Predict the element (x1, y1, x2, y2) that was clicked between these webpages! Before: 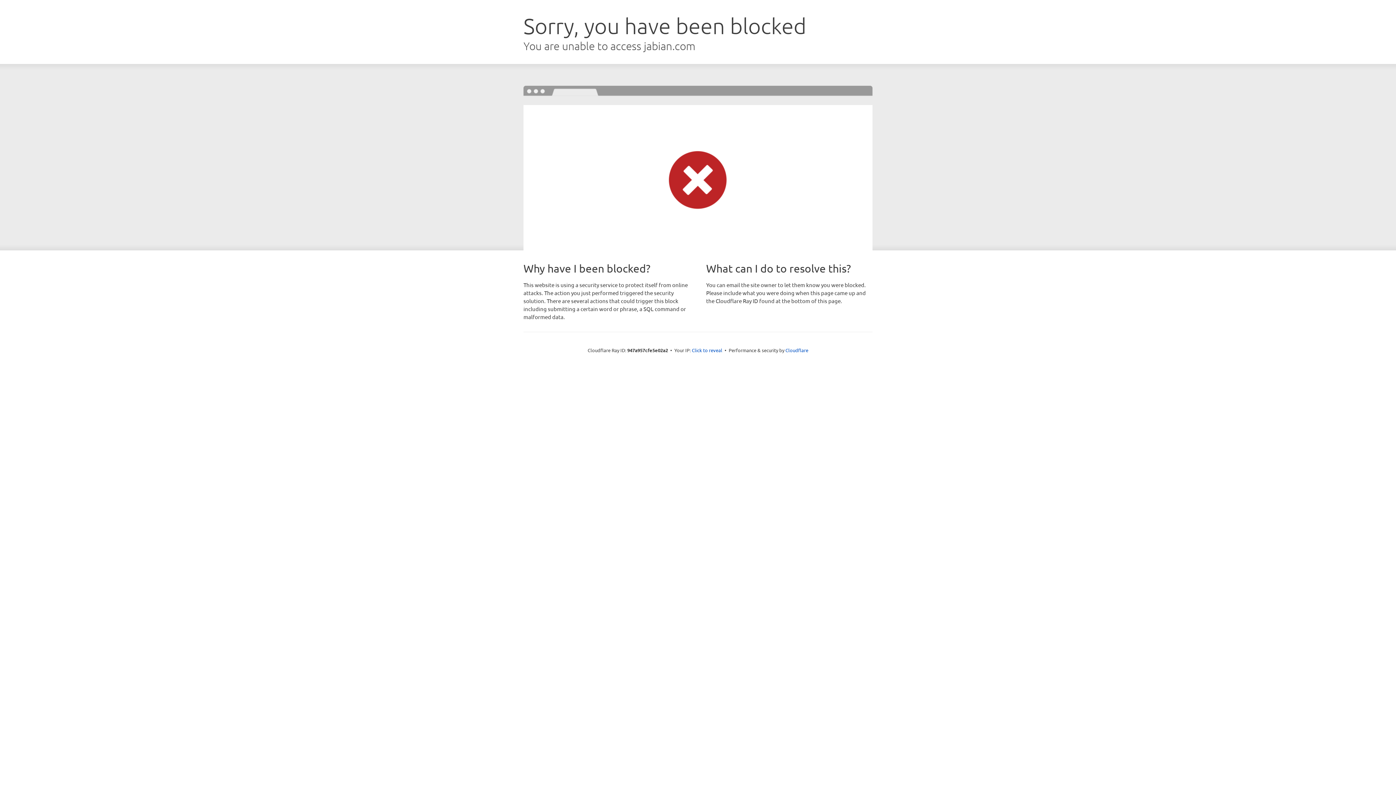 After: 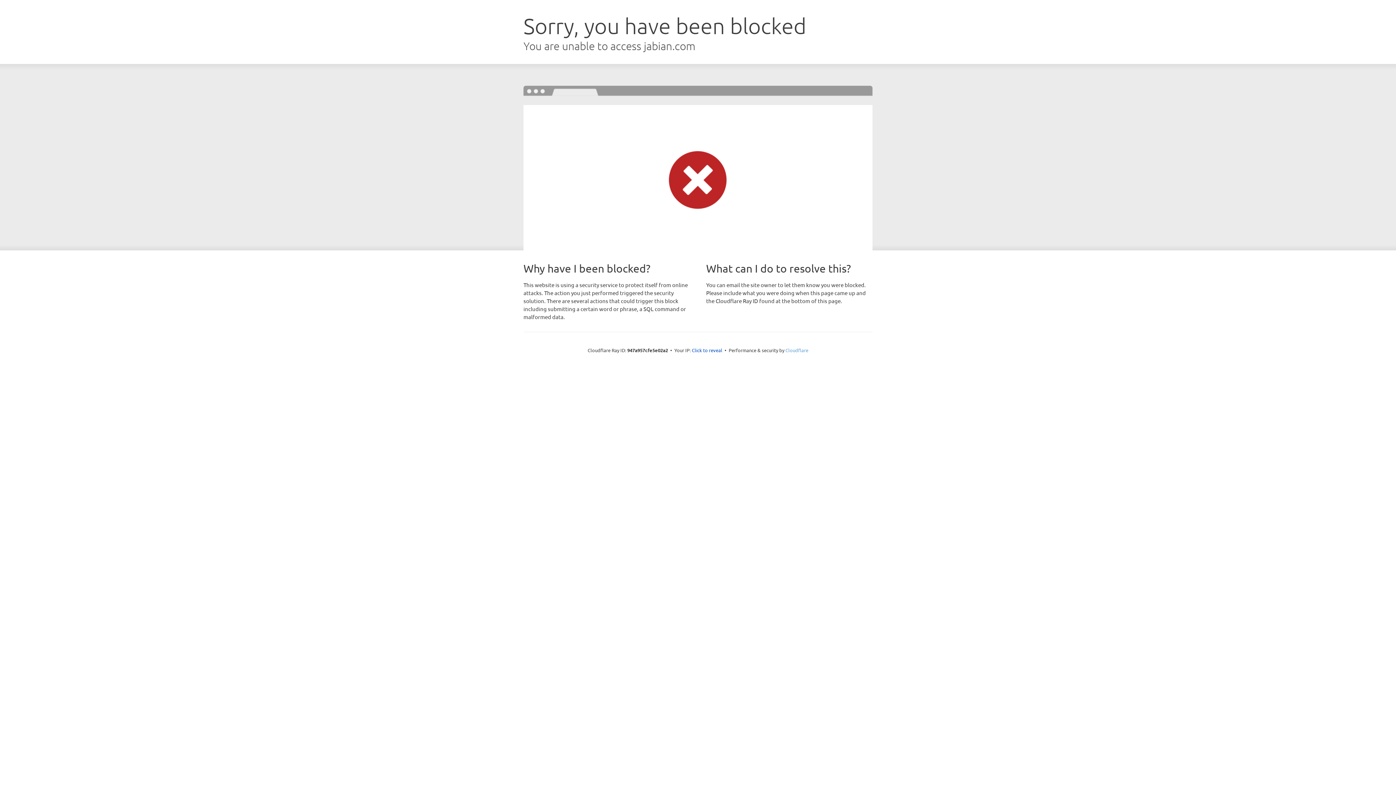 Action: bbox: (785, 347, 808, 353) label: Cloudflare